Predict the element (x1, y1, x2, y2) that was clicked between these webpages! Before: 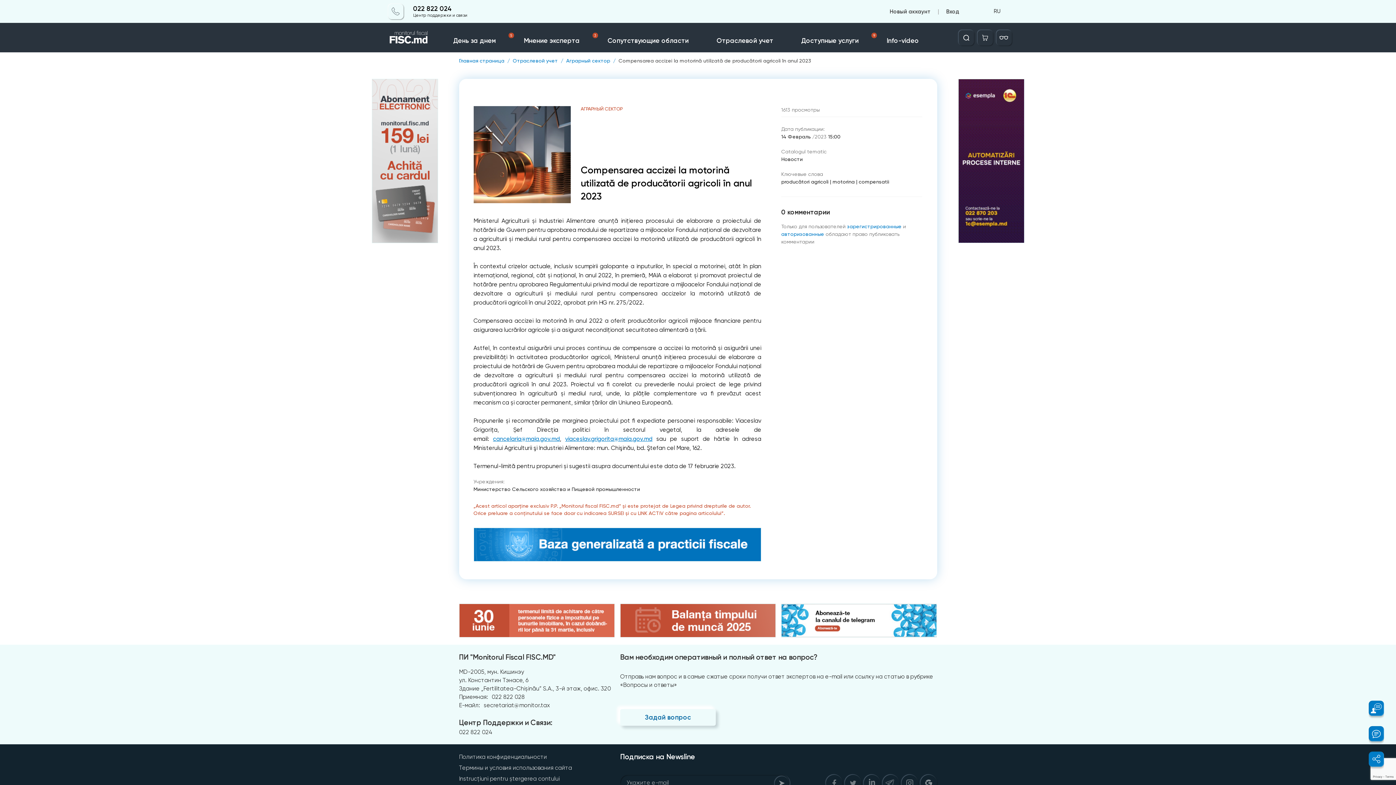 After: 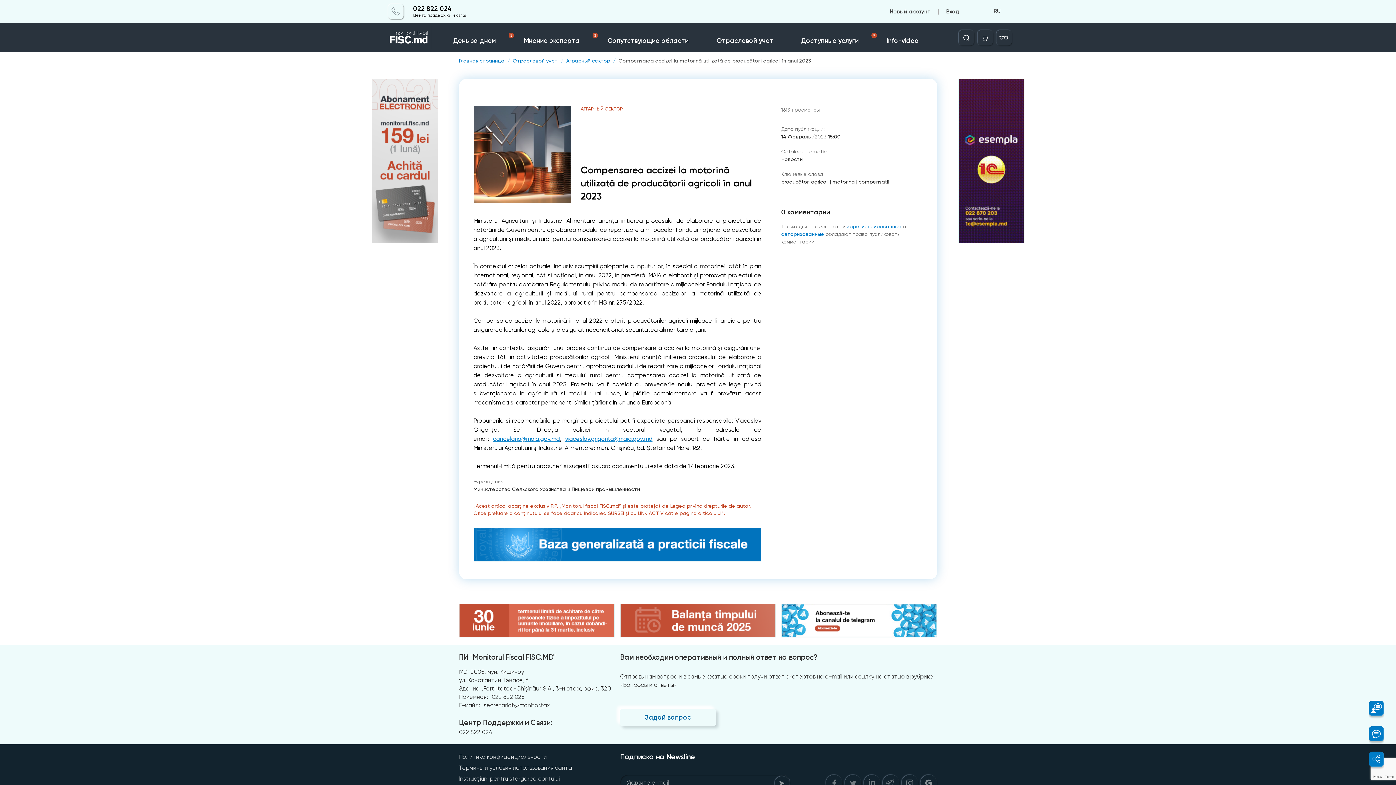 Action: label: Compensarea accizei la motorină utilizată de producătorii agricoli în anul 2023 bbox: (618, 58, 811, 63)